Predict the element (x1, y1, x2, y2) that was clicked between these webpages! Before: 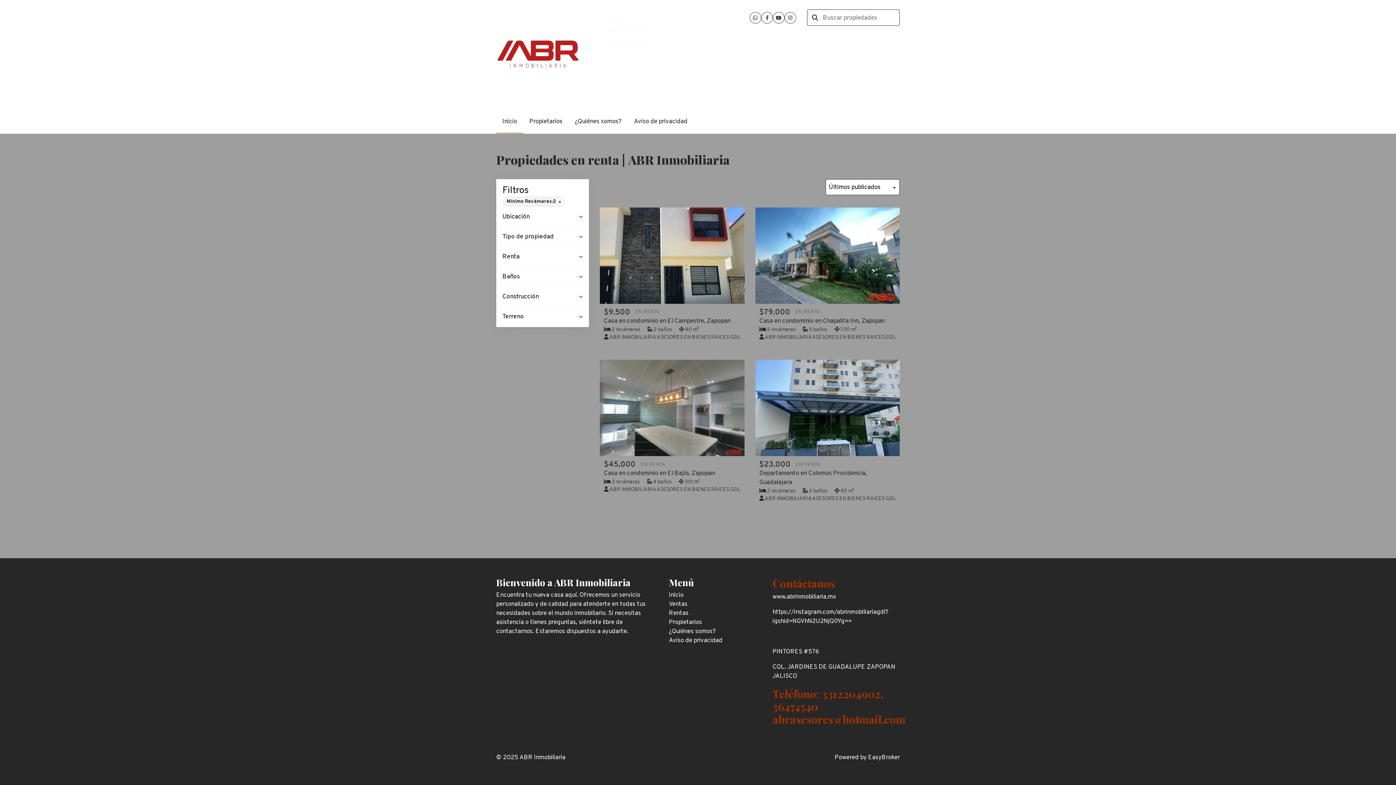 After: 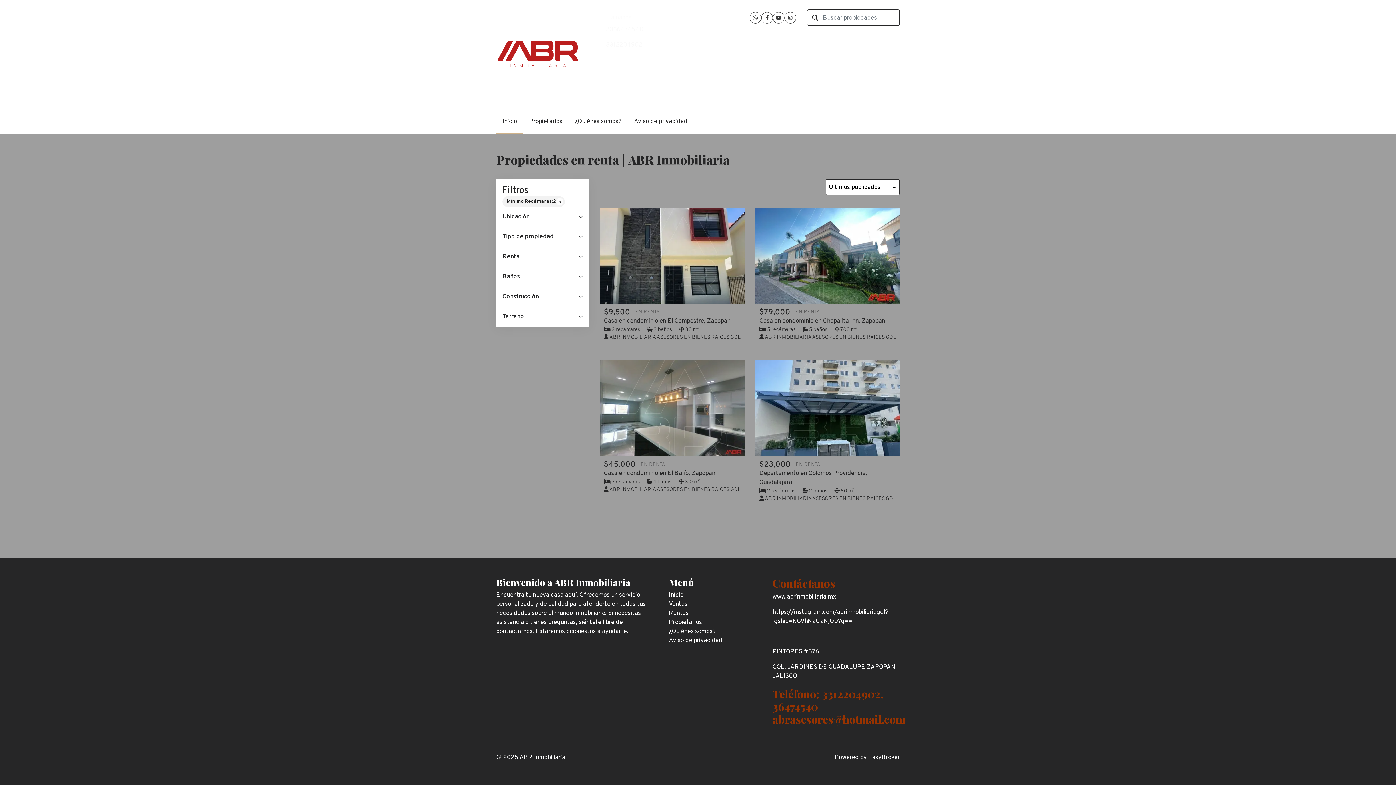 Action: label: 3336474540 bbox: (606, 25, 643, 33)